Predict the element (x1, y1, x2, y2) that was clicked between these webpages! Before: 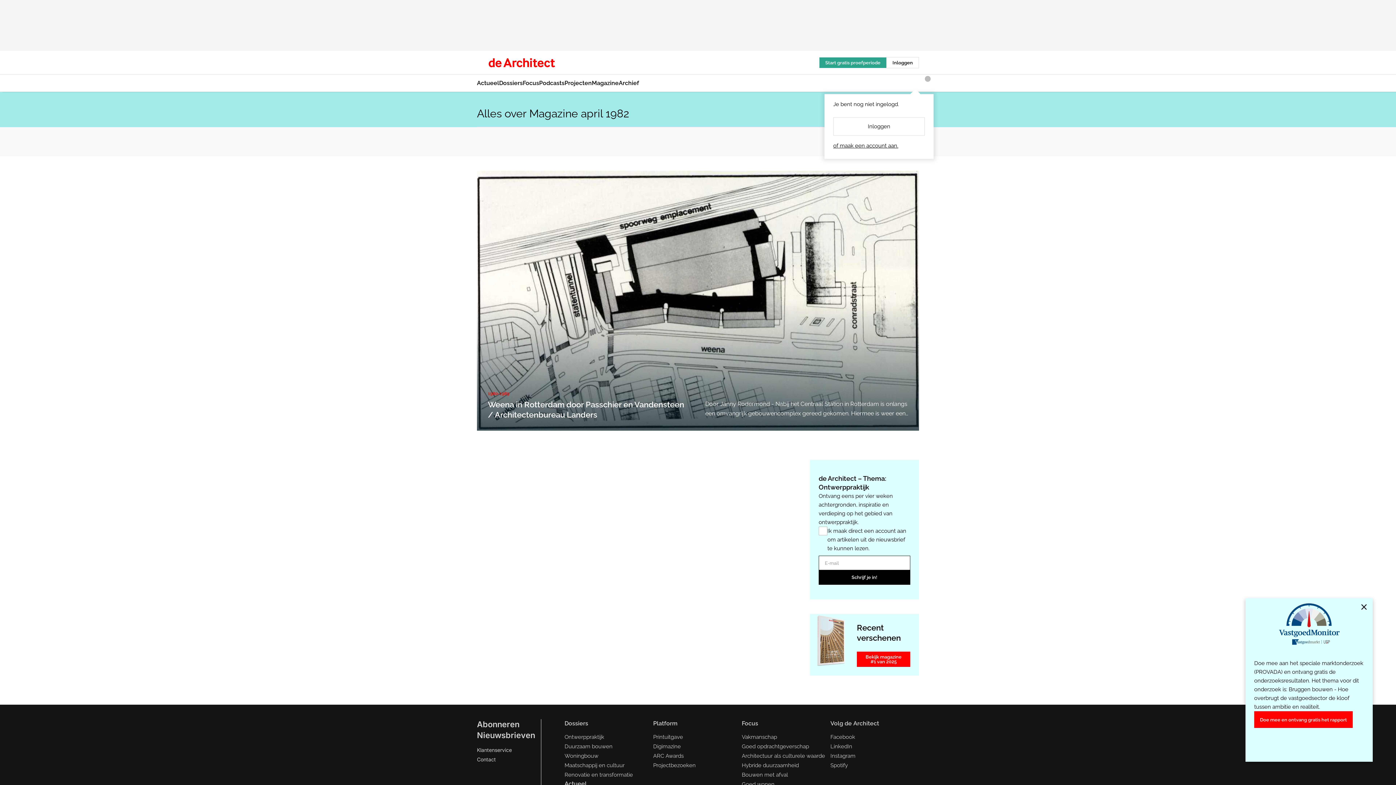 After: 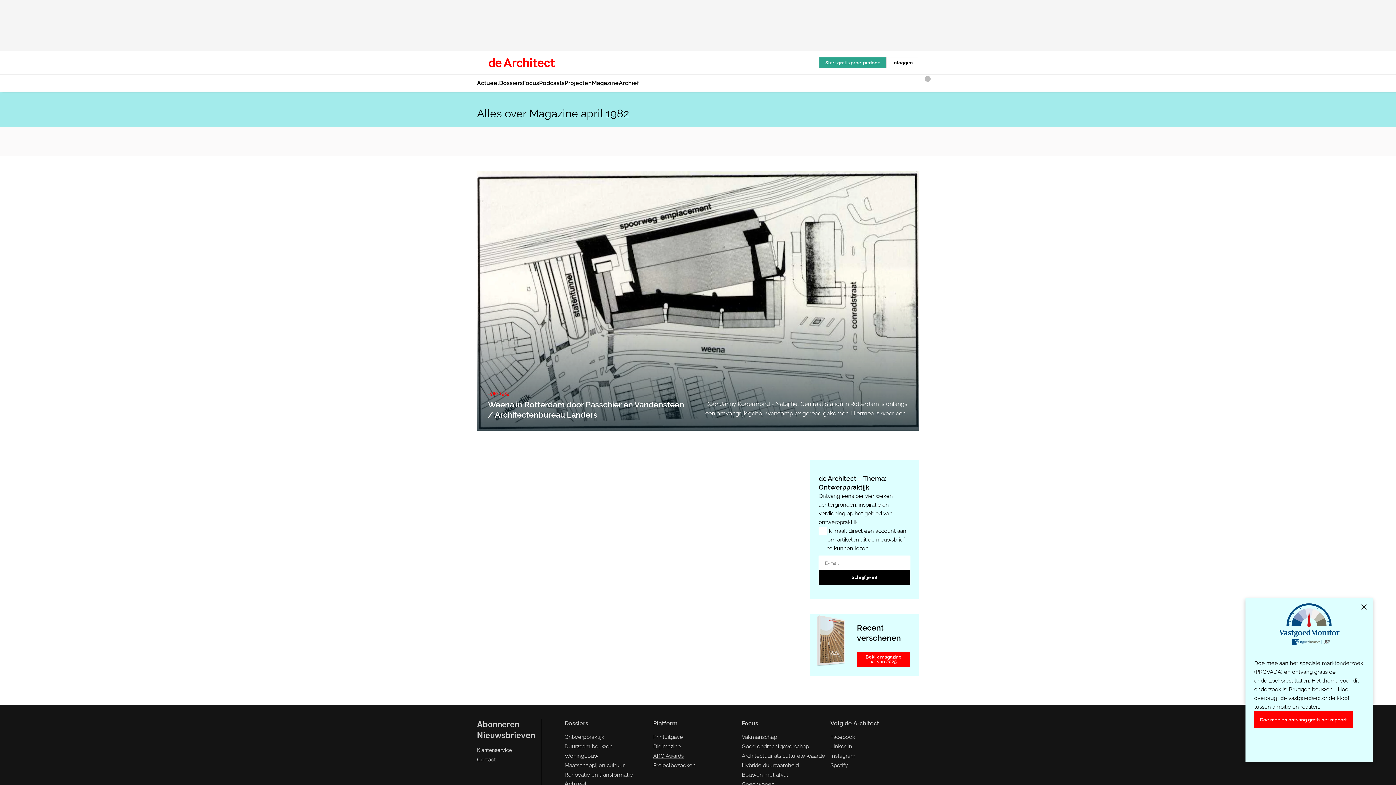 Action: label: ARC Awards bbox: (653, 752, 683, 759)